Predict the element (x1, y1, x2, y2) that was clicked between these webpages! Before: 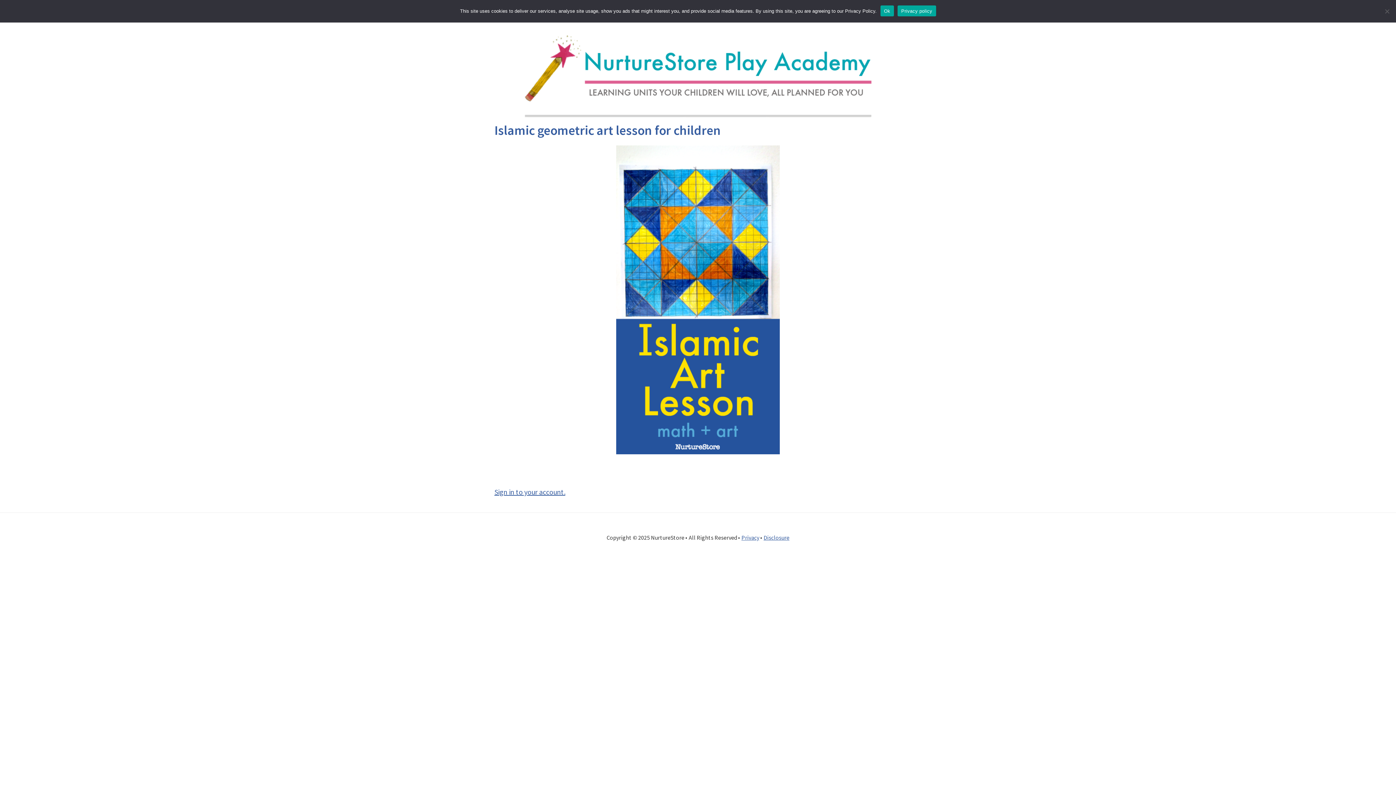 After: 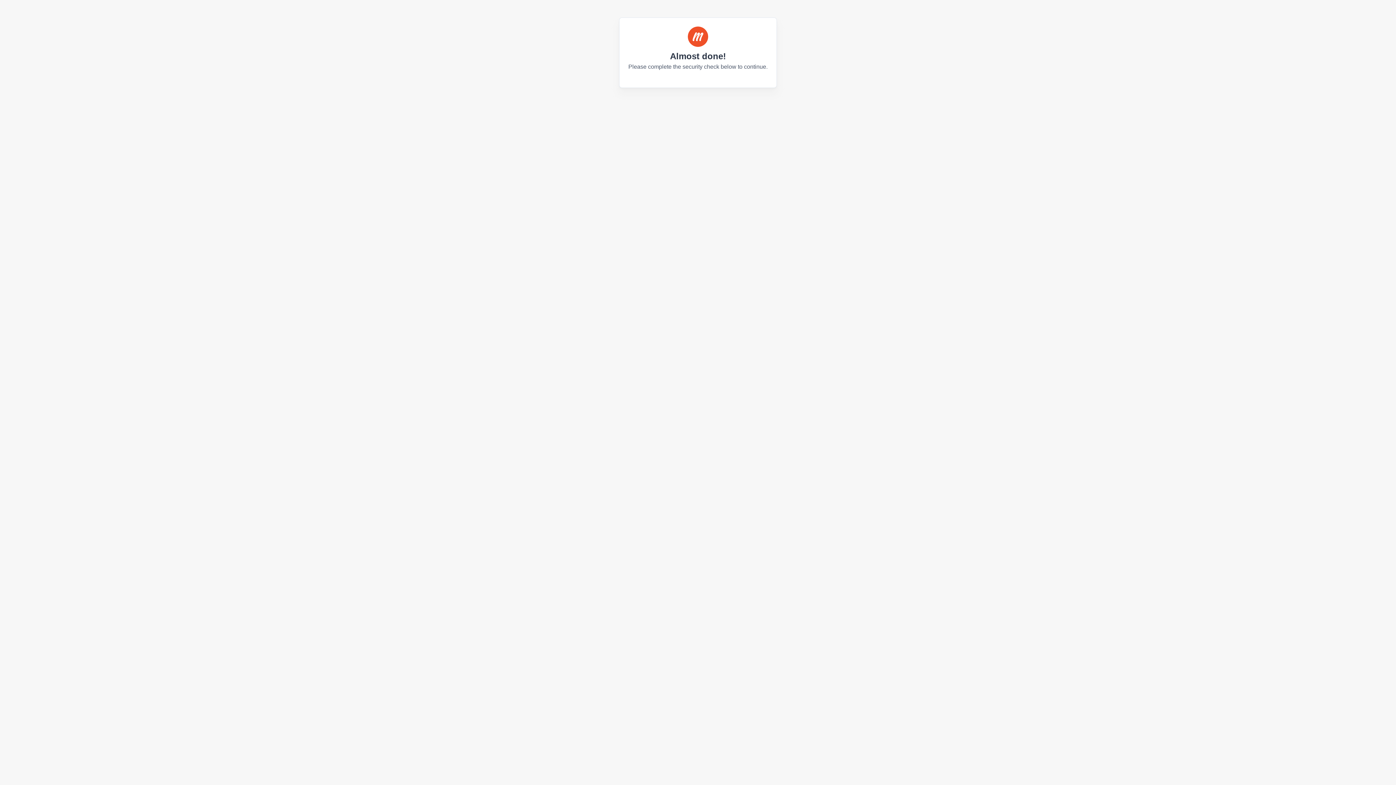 Action: bbox: (494, 487, 565, 496) label: Sign in to your account.